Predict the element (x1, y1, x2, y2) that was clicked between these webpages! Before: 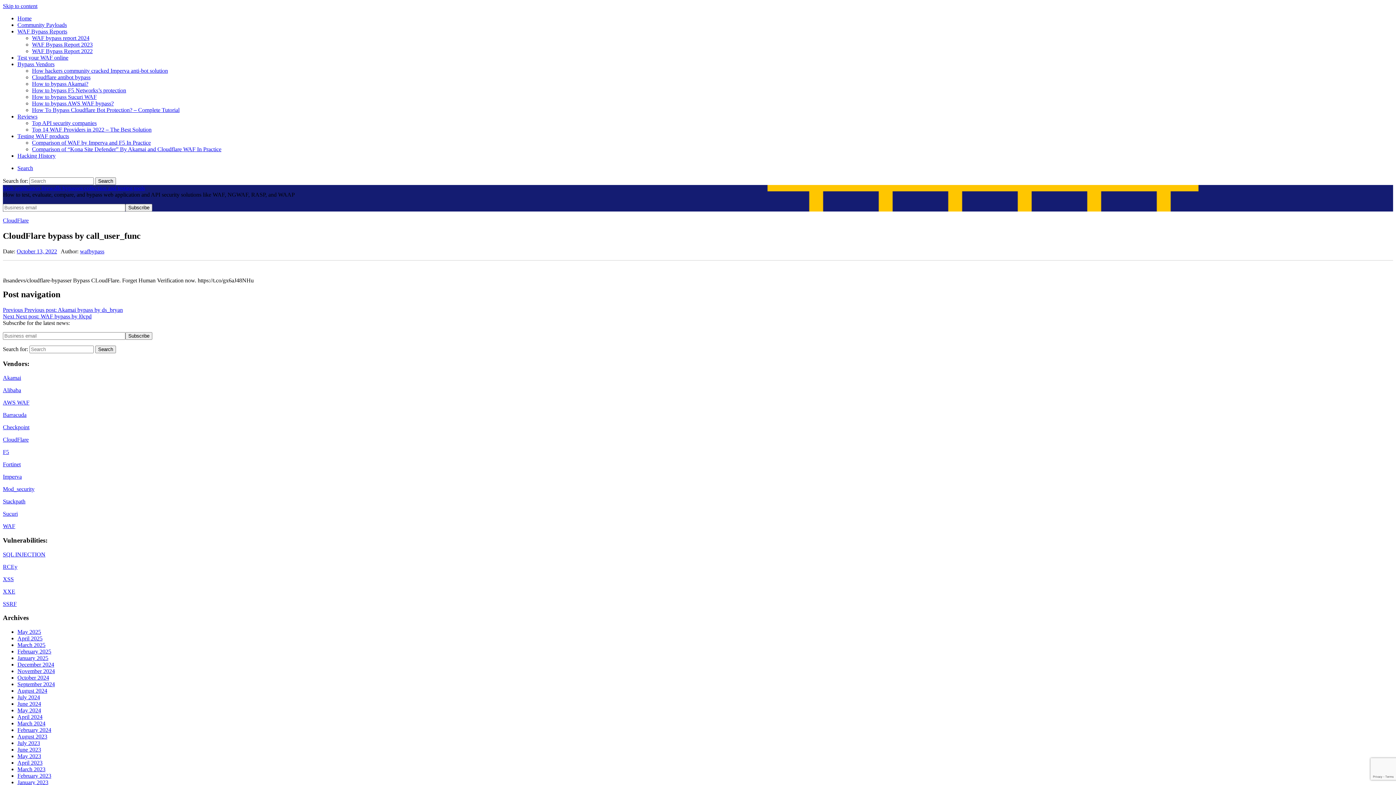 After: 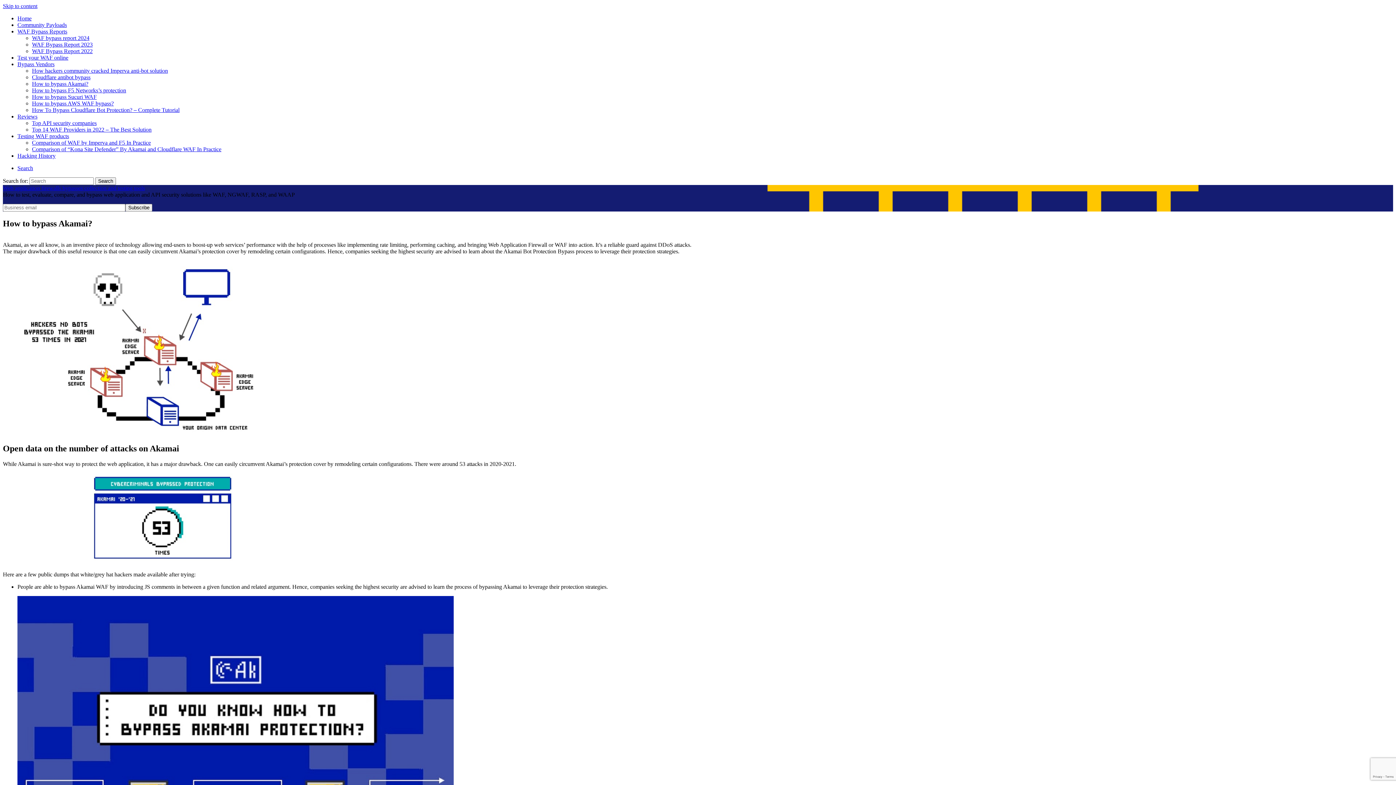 Action: label: How to bypass Akamai? bbox: (32, 80, 88, 86)